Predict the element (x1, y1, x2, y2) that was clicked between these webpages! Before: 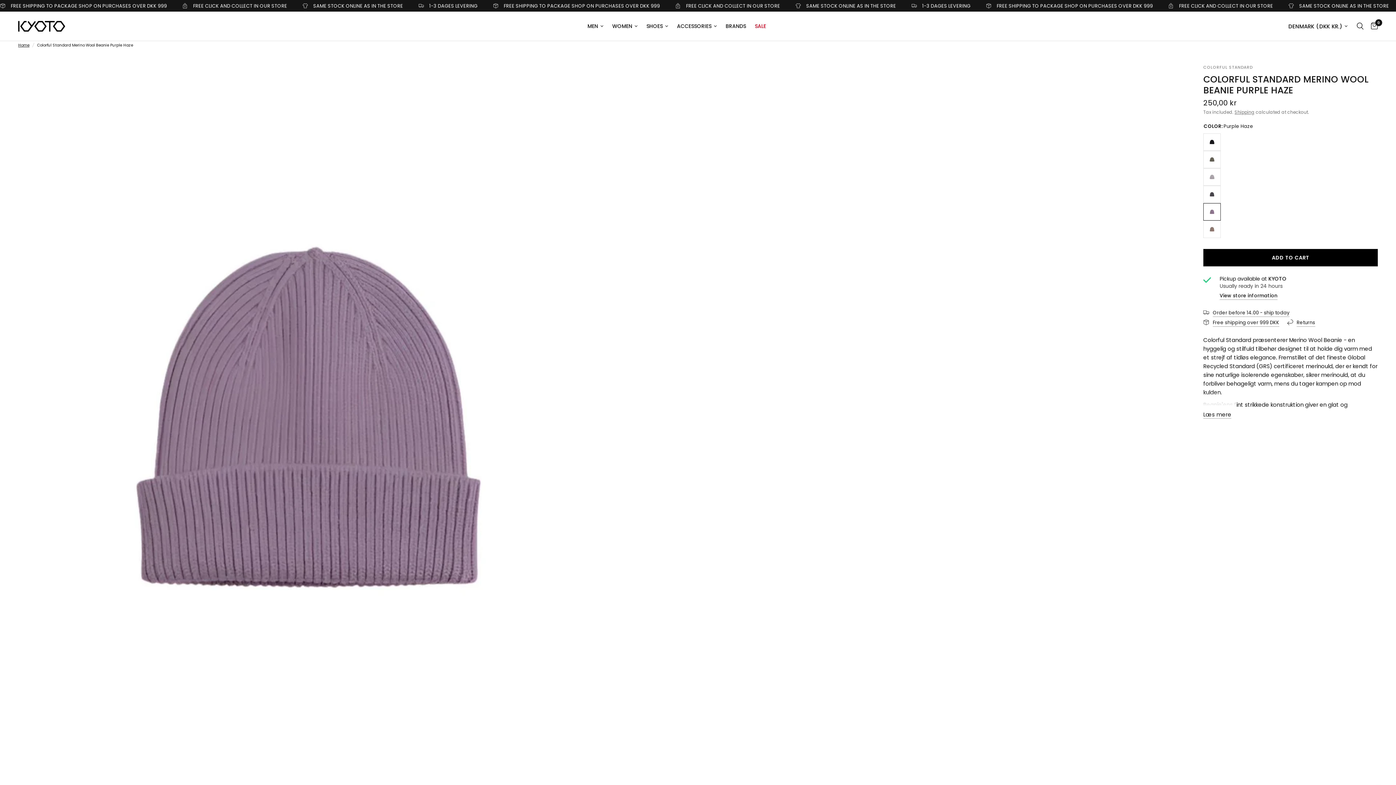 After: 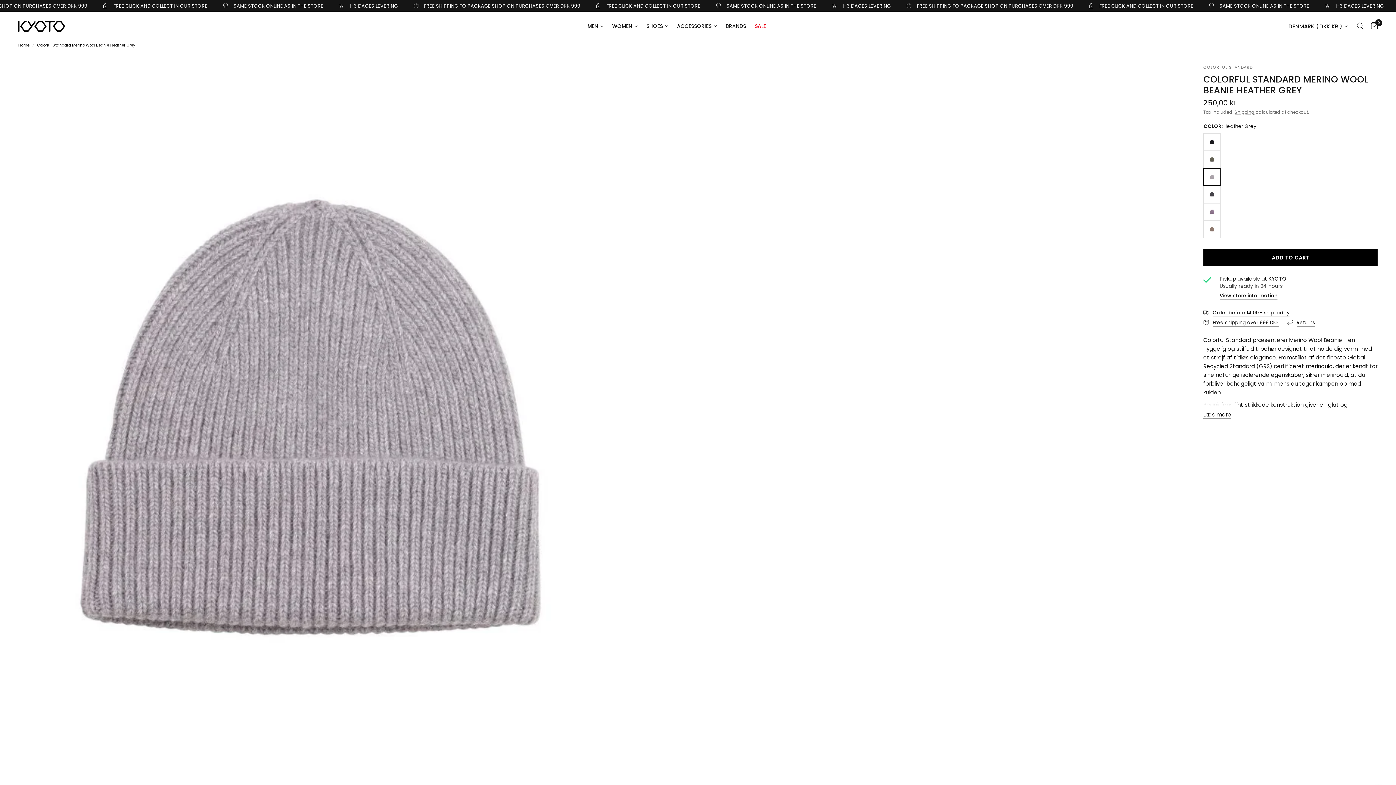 Action: bbox: (1203, 168, 1221, 185)